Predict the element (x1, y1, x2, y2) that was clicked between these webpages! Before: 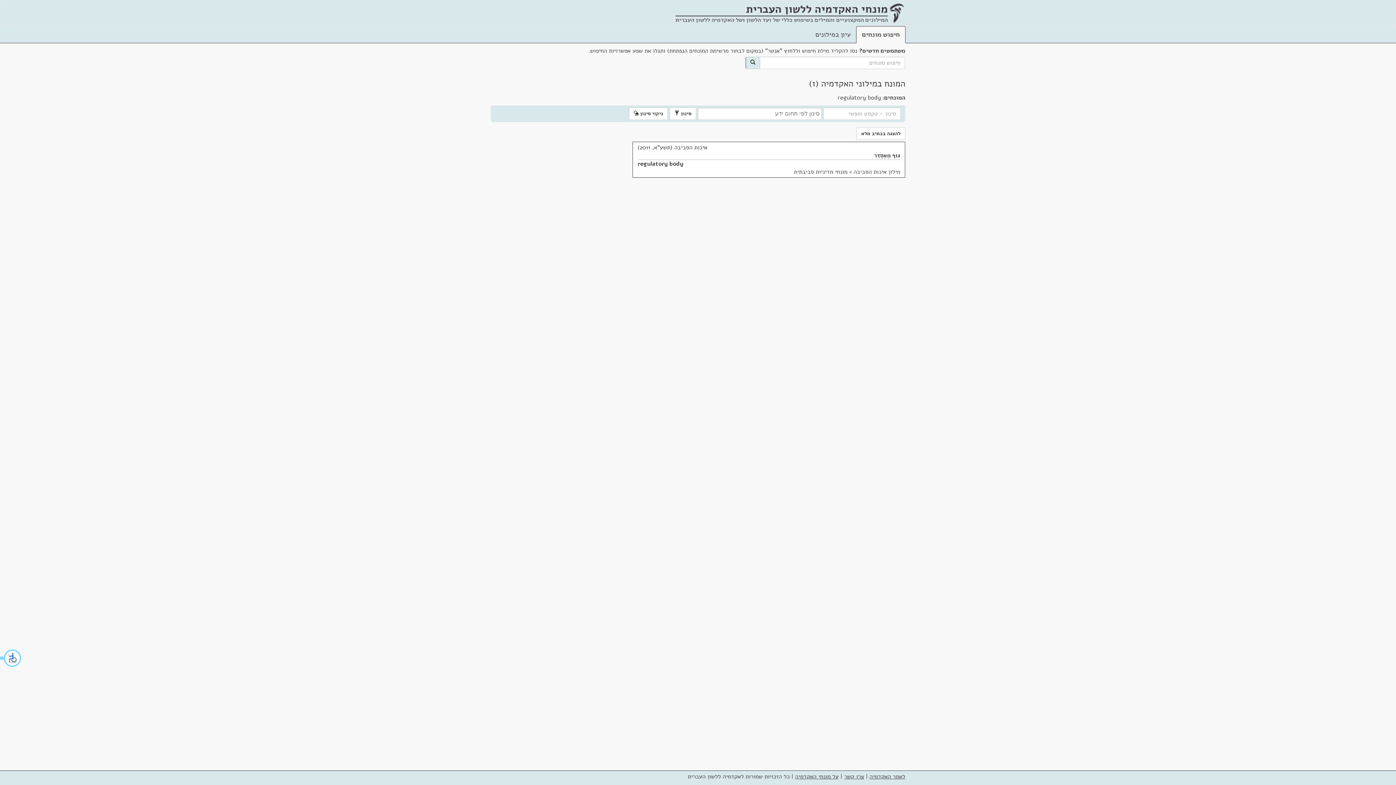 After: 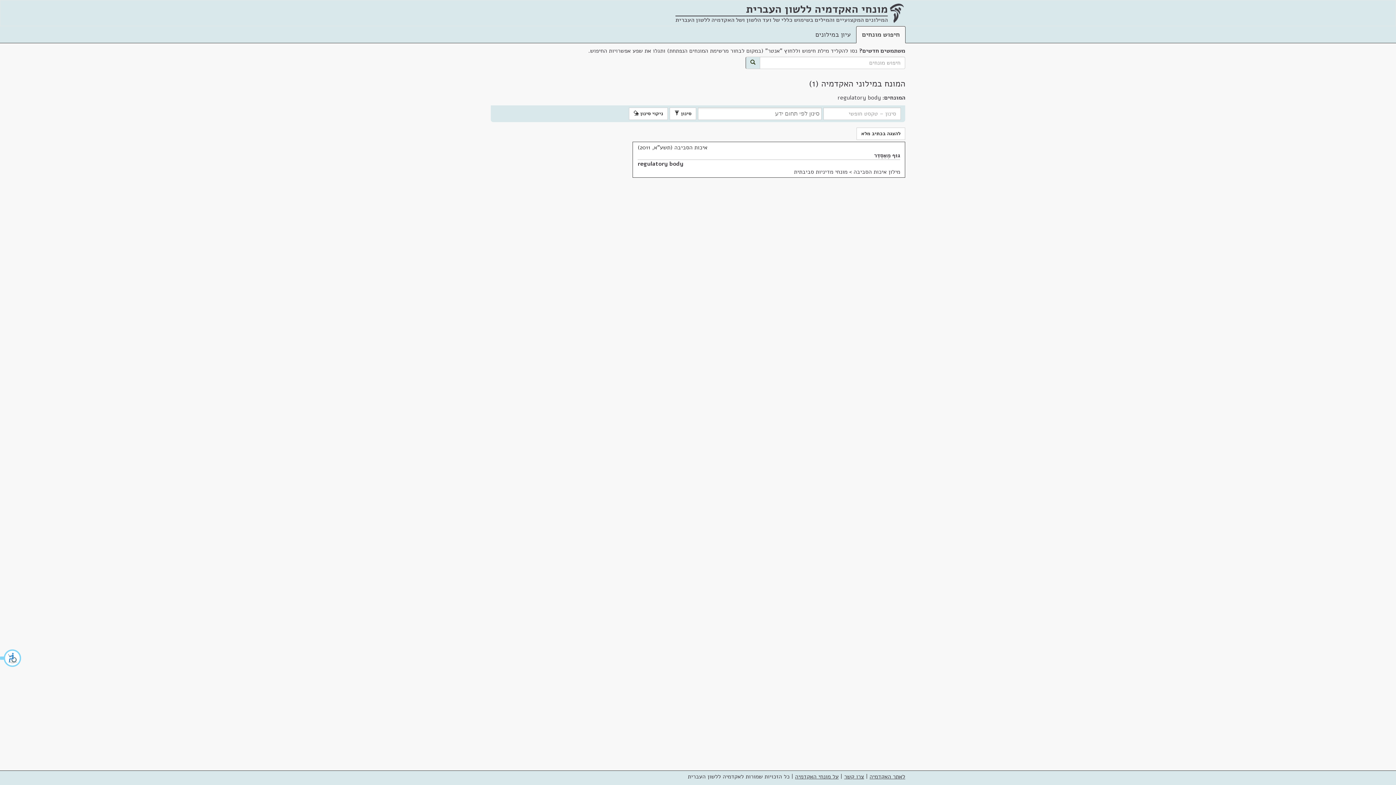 Action: label: סינון  bbox: (669, 107, 696, 120)